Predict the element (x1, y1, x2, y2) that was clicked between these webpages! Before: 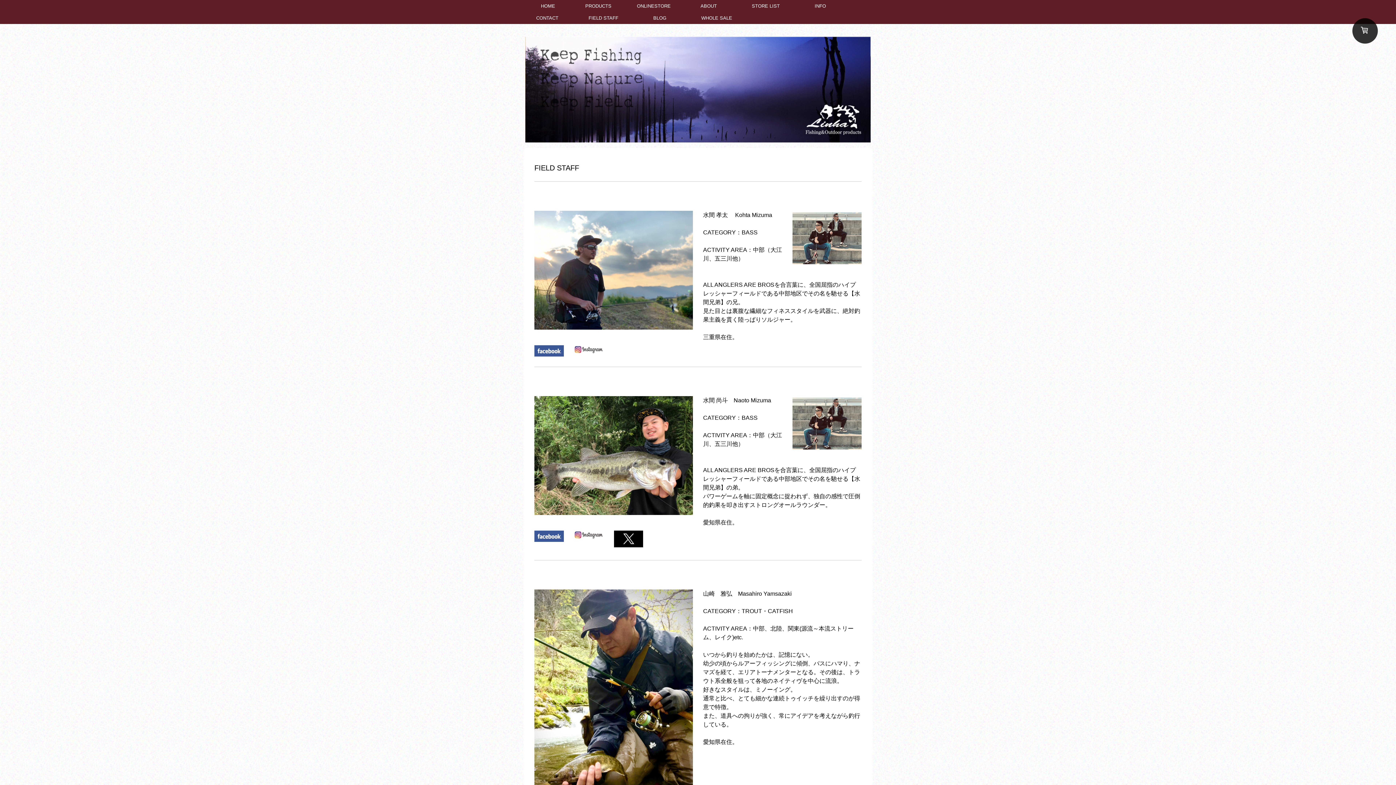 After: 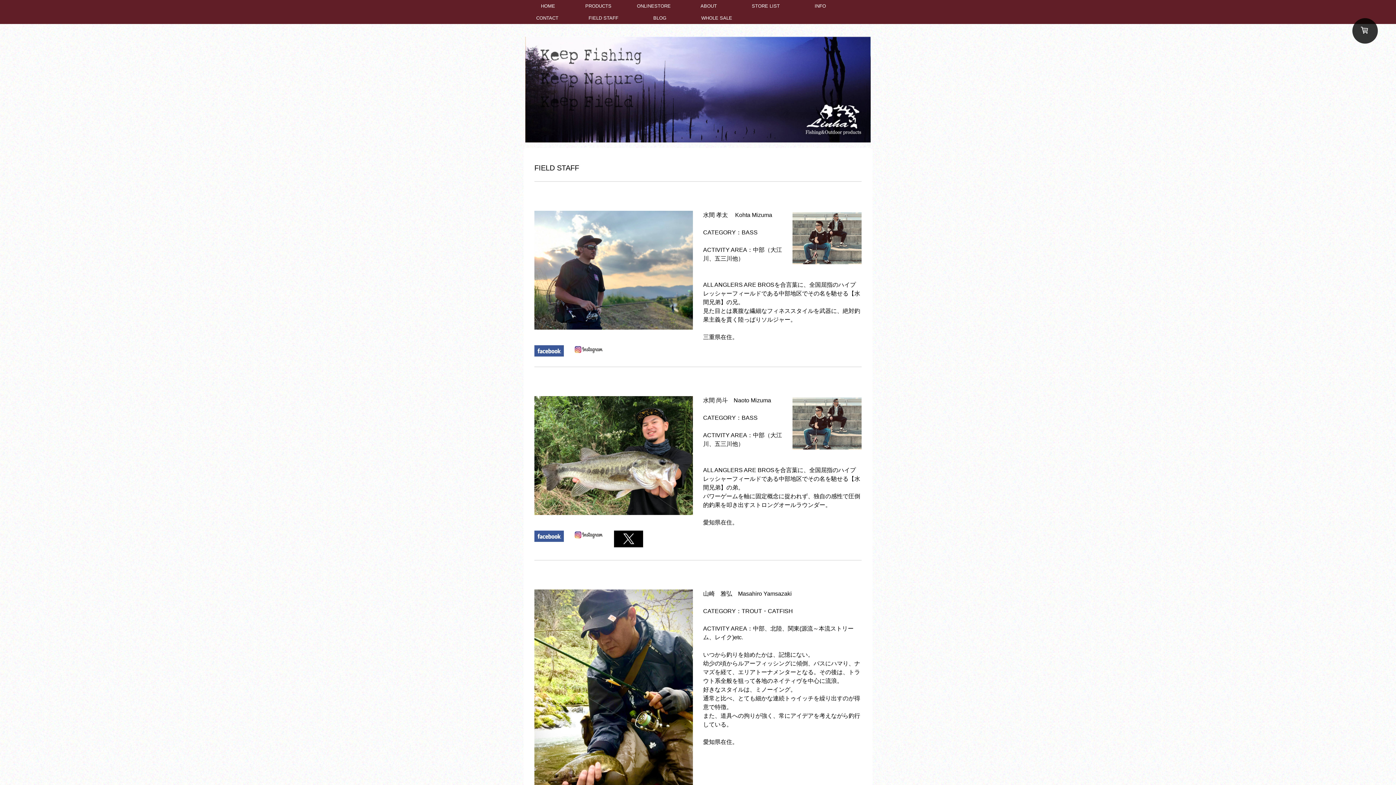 Action: bbox: (534, 346, 563, 352)